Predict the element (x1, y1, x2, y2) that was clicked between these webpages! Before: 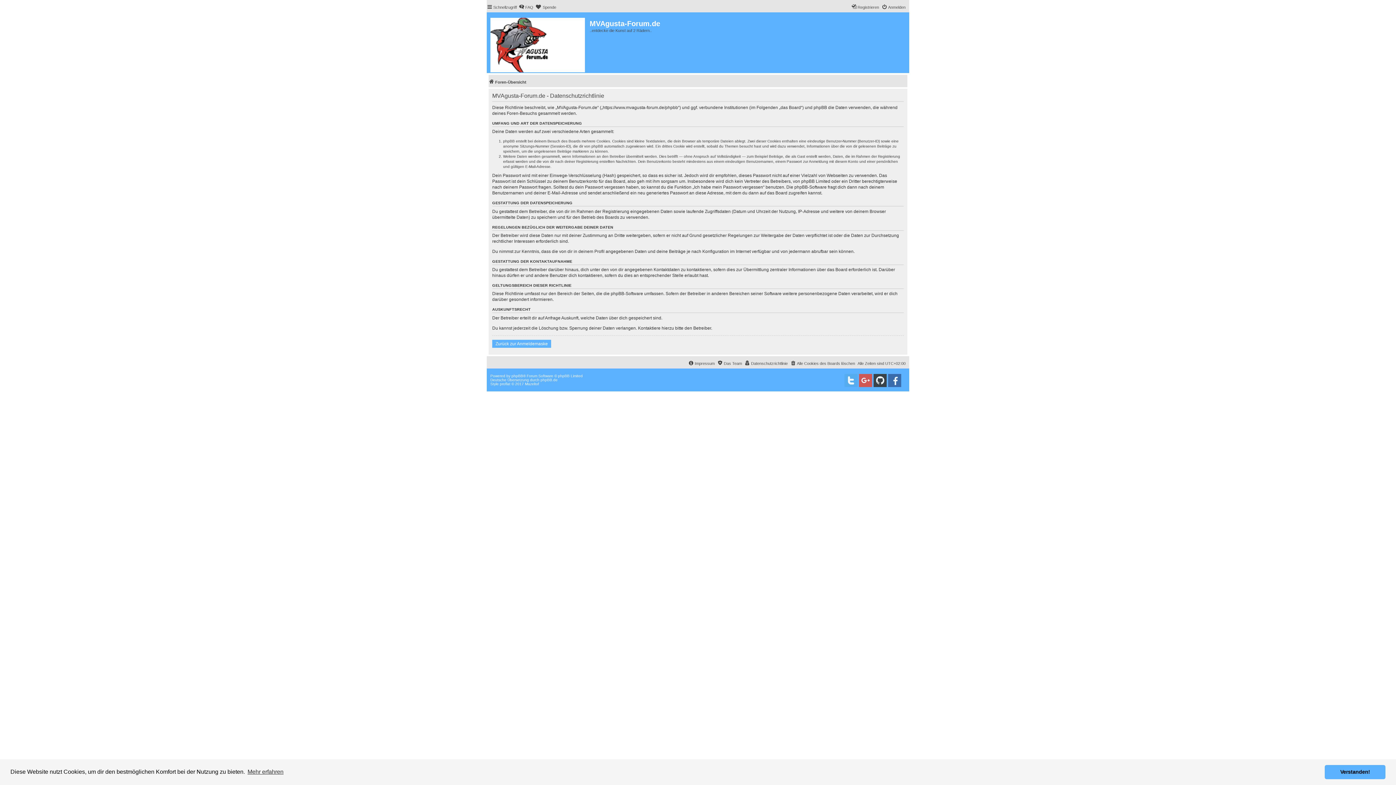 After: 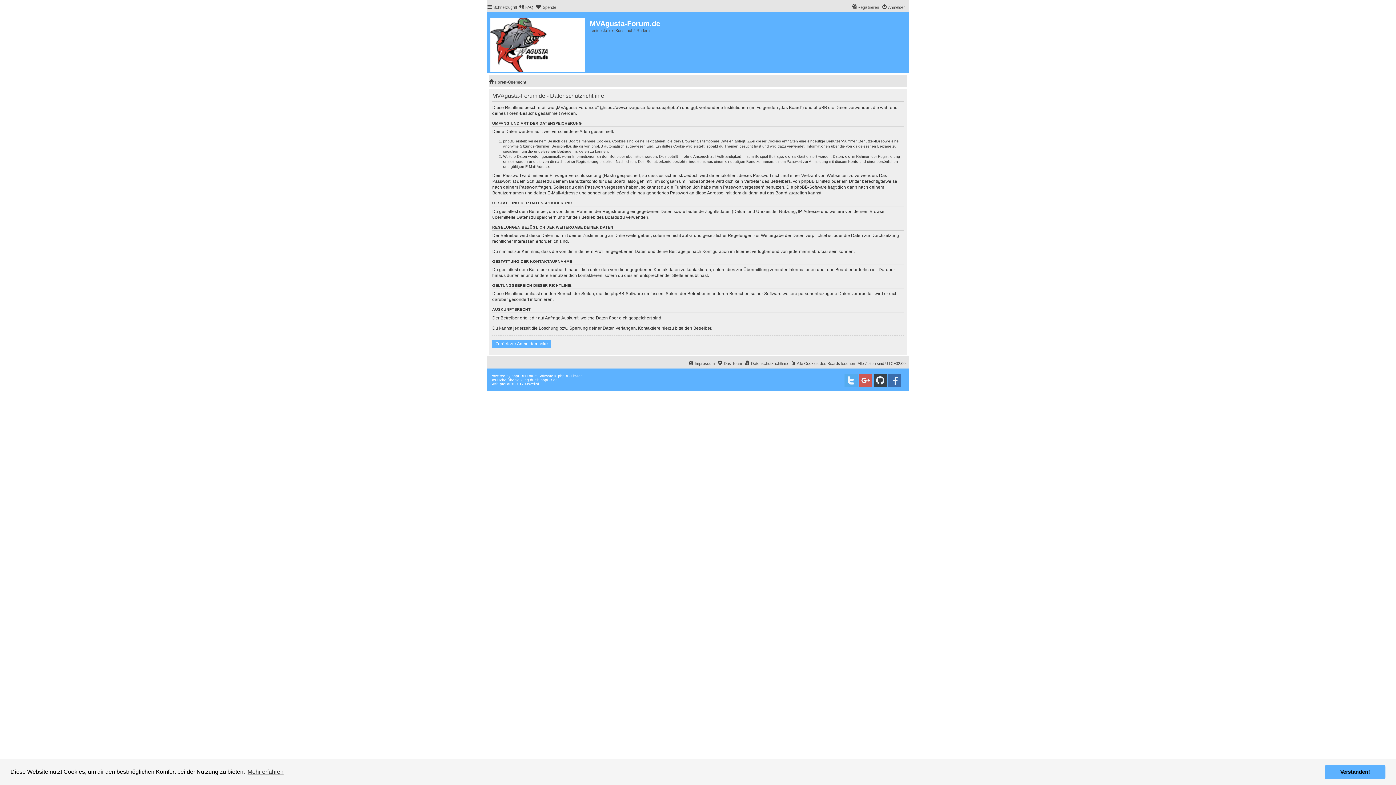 Action: bbox: (744, 359, 788, 367) label: Datenschutzrichtlinie